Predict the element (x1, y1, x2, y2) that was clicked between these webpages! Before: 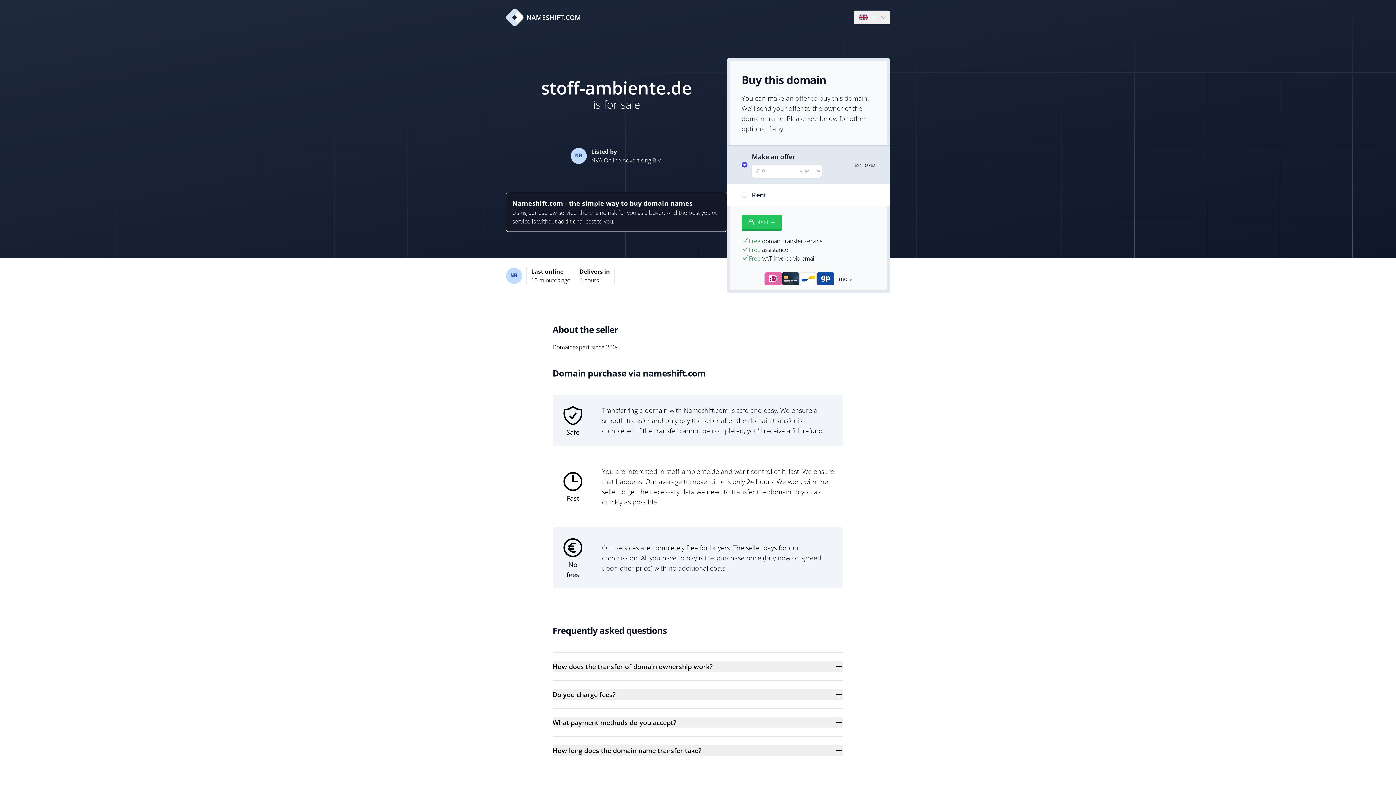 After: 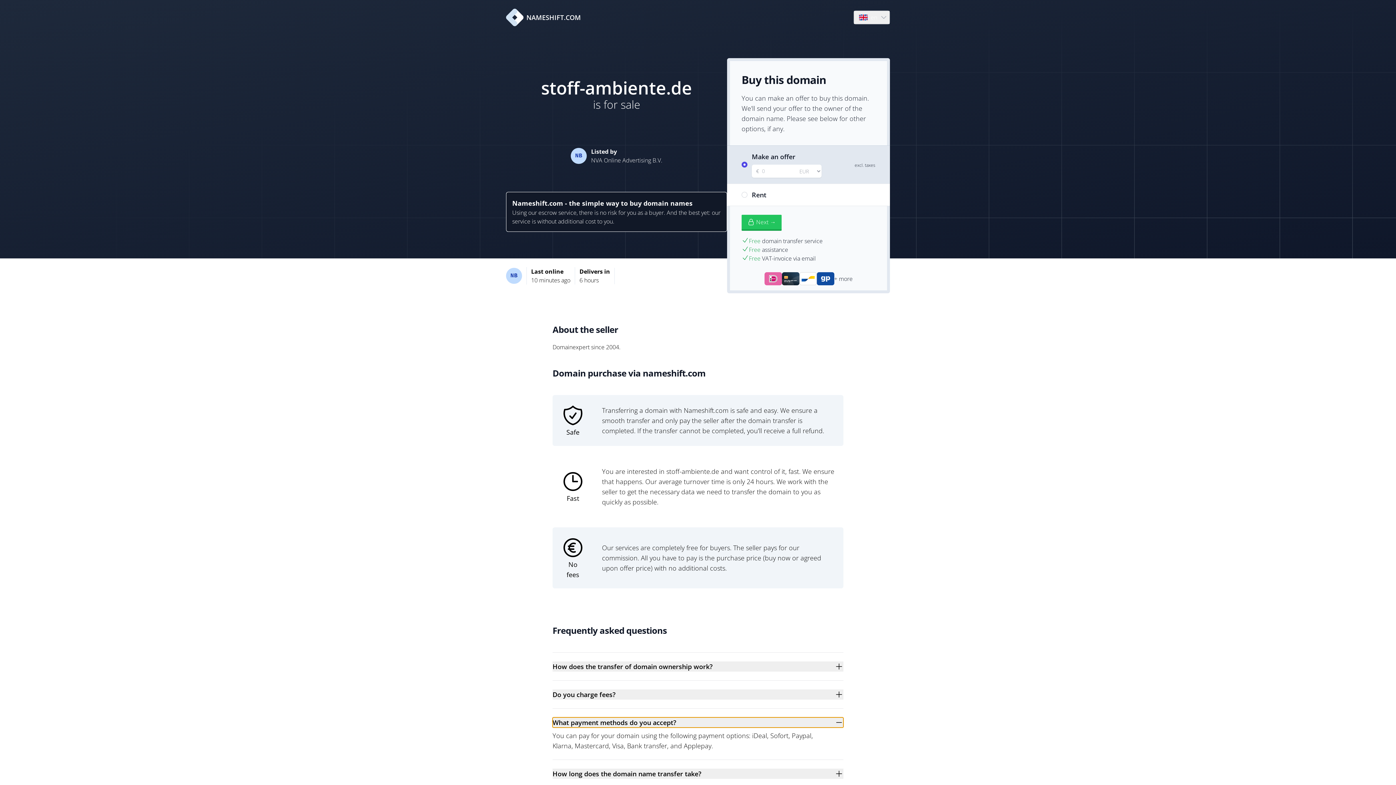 Action: bbox: (552, 717, 843, 728) label: What payment methods do you accept?